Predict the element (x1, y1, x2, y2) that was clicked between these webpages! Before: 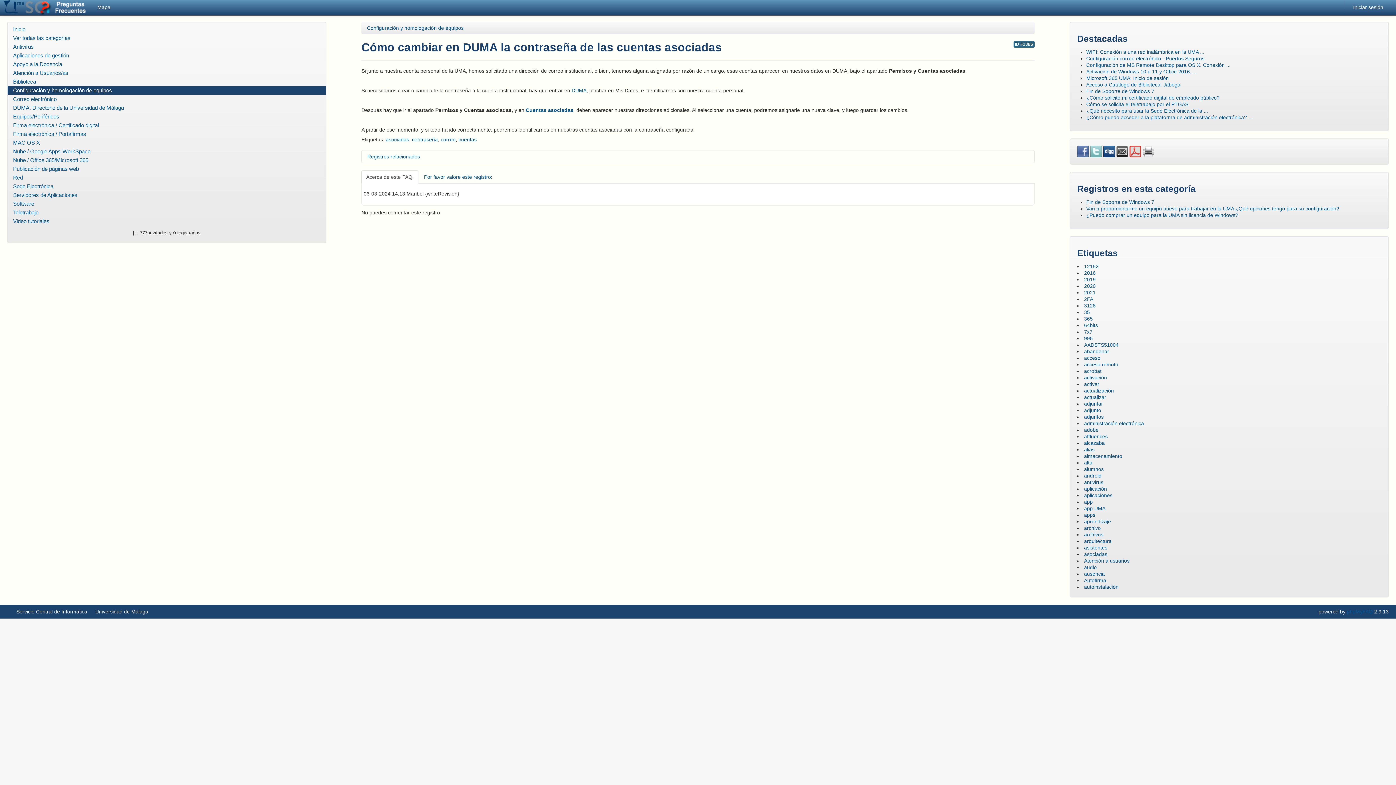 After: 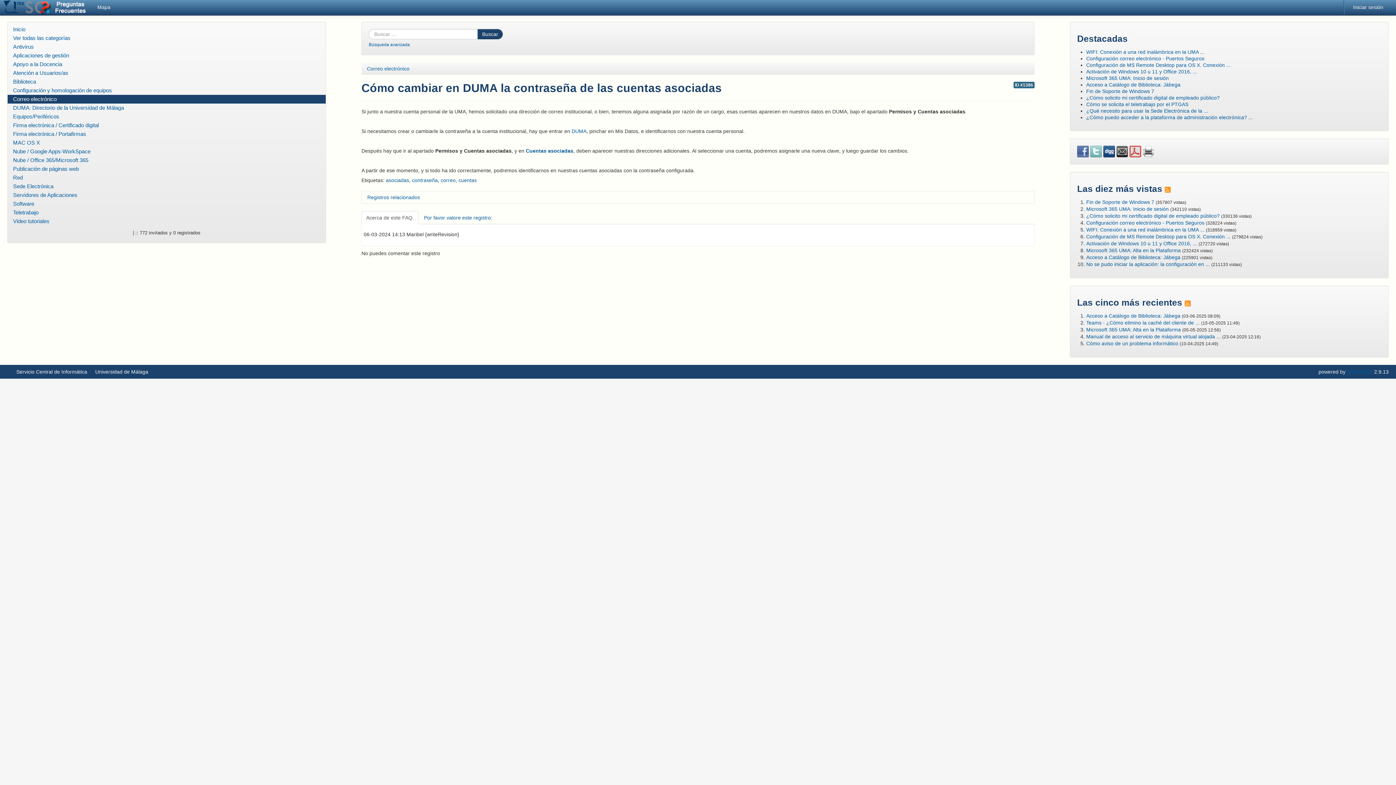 Action: label: ID #1386 bbox: (1013, 41, 1034, 47)